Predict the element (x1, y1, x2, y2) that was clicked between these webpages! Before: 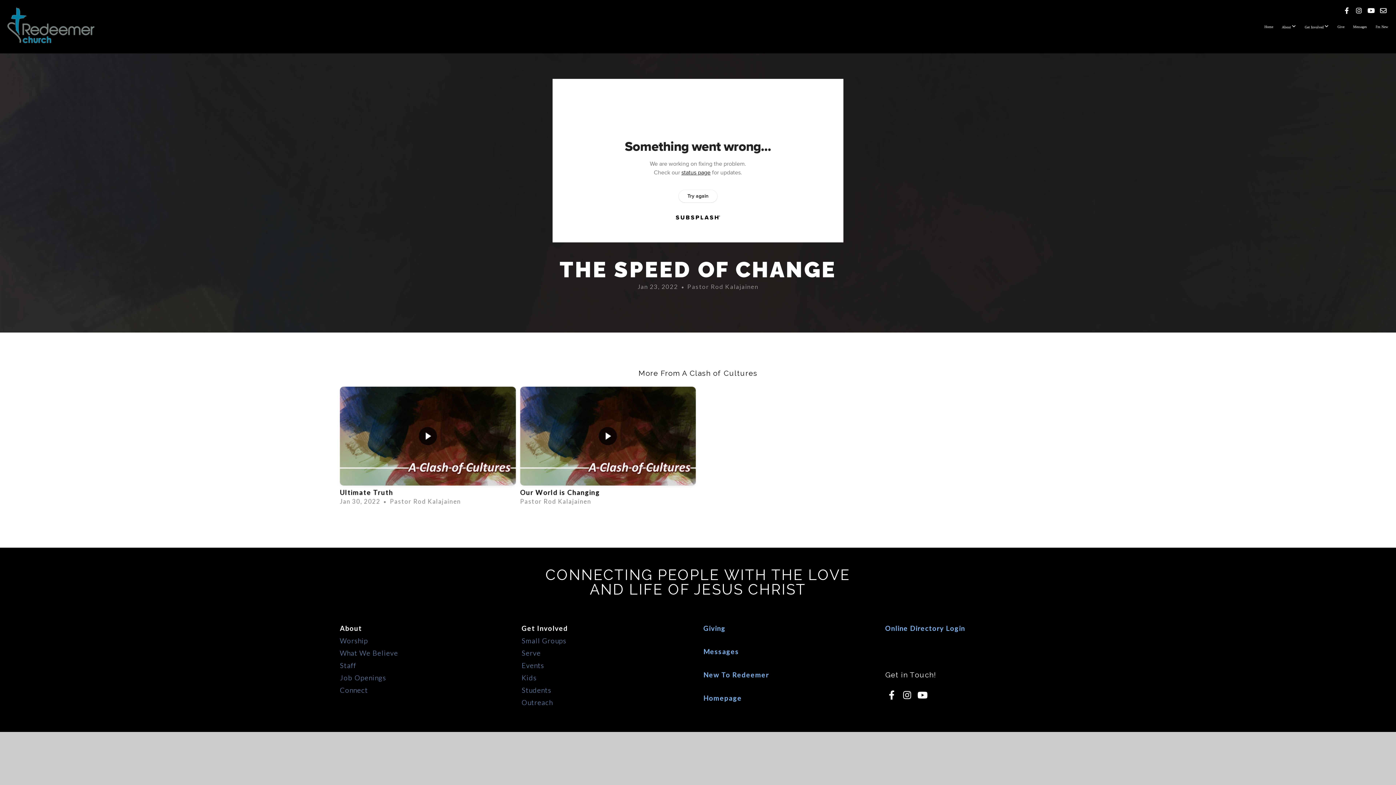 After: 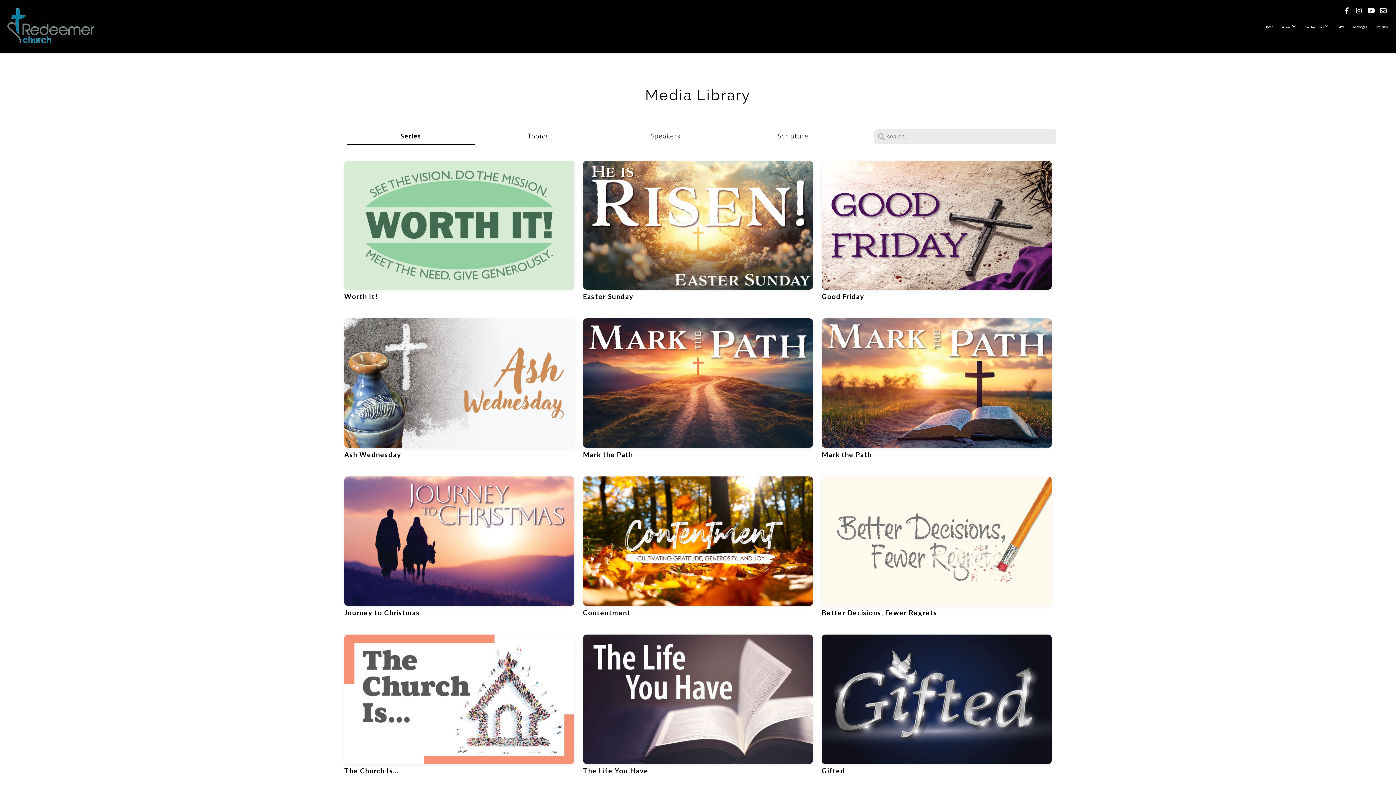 Action: label: Messages bbox: (703, 647, 739, 655)